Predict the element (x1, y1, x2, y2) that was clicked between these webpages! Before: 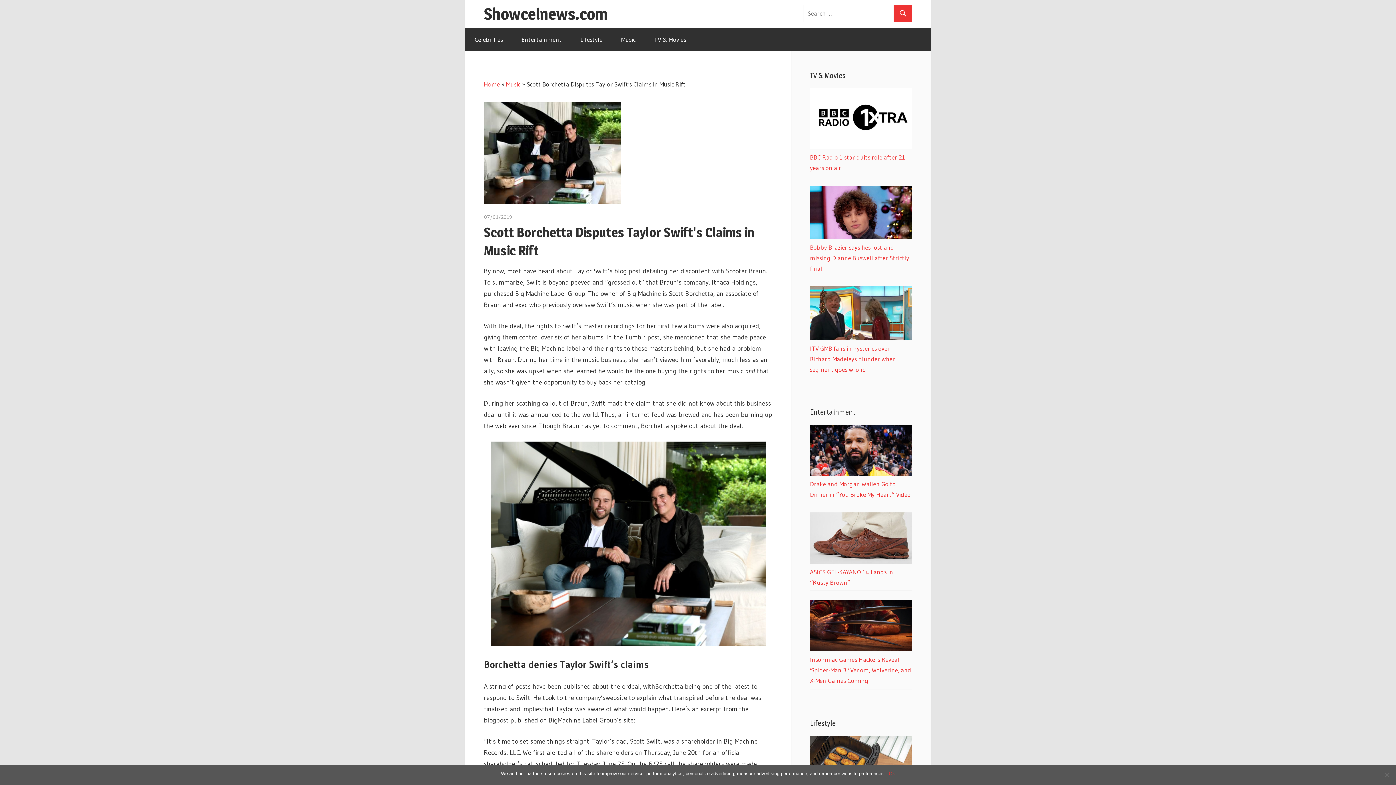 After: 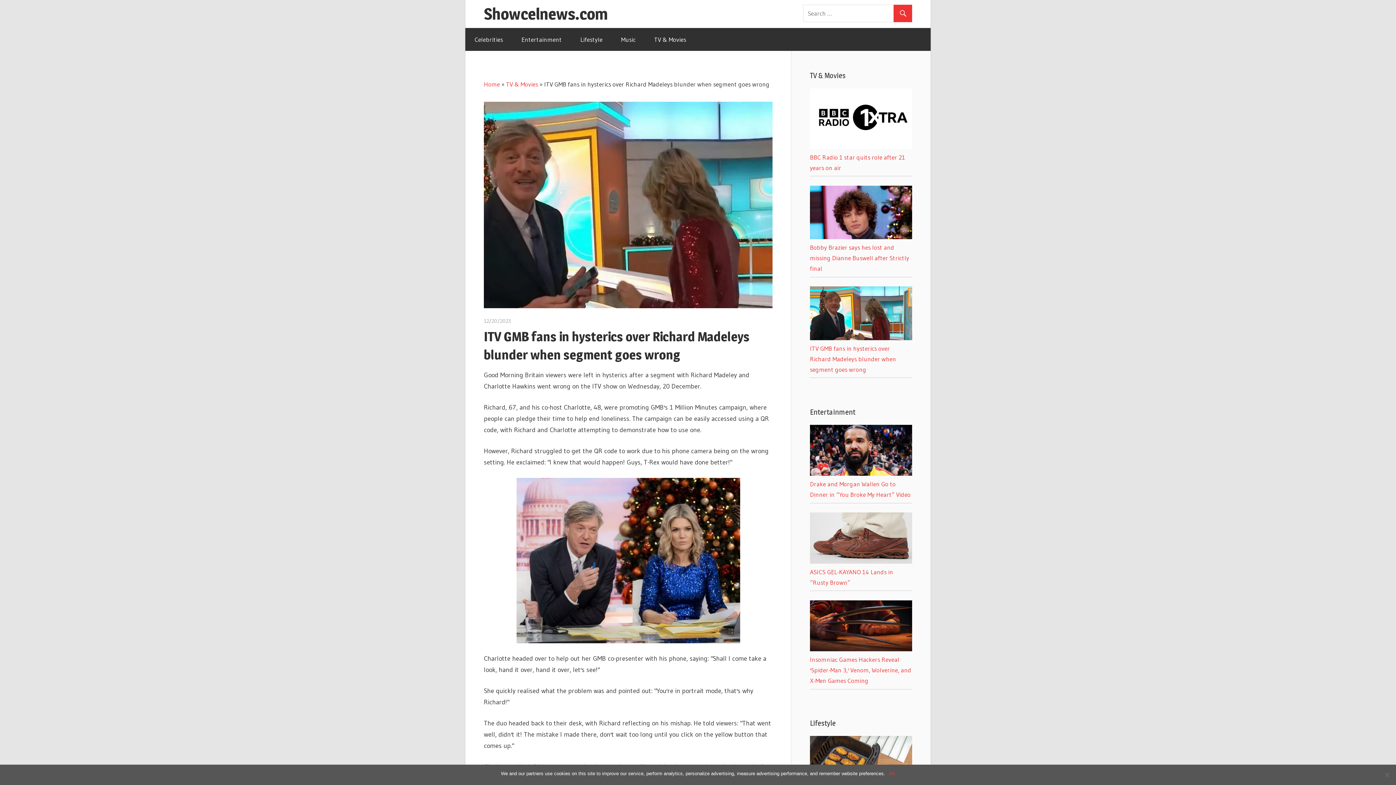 Action: label: ITV GMB fans in hysterics over Richard Madeleys blunder when segment goes wrong bbox: (810, 344, 896, 373)